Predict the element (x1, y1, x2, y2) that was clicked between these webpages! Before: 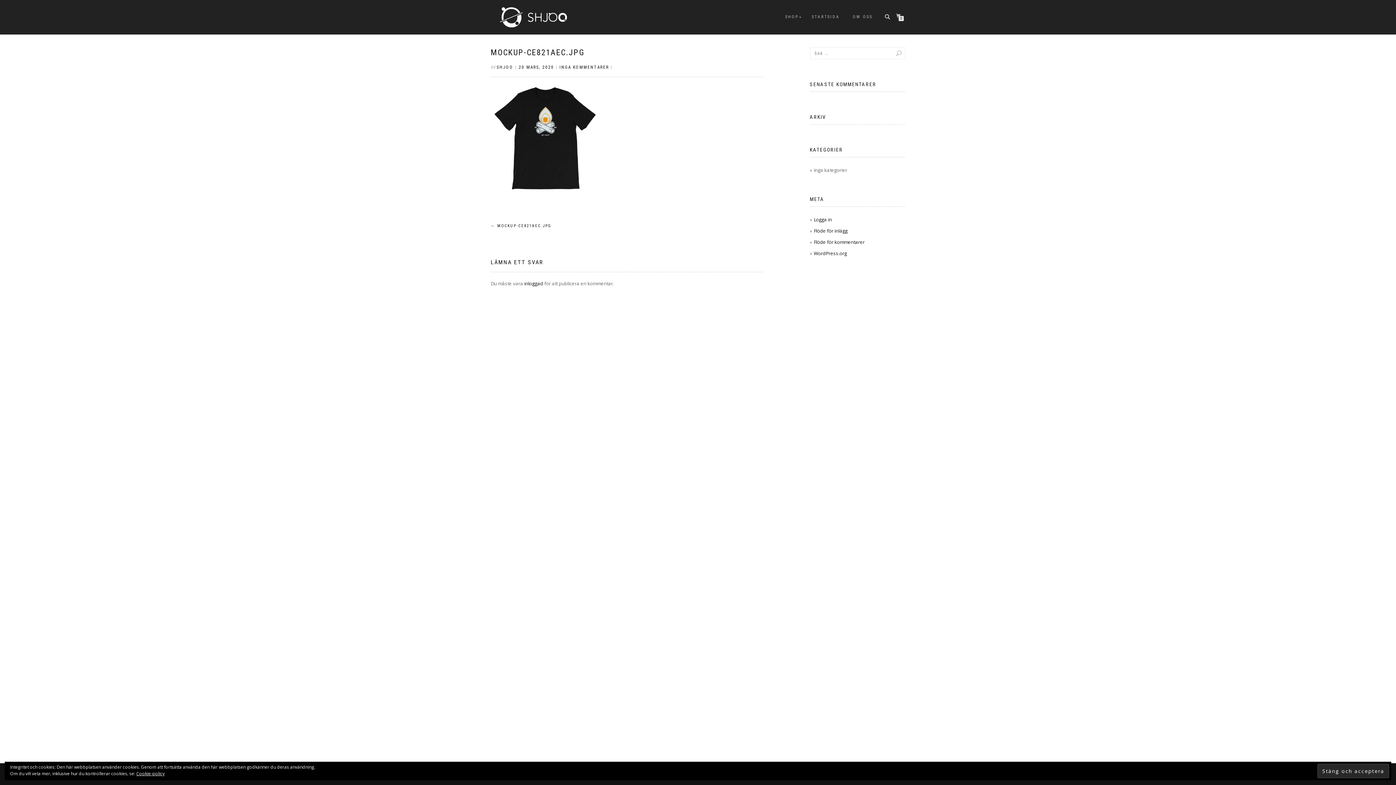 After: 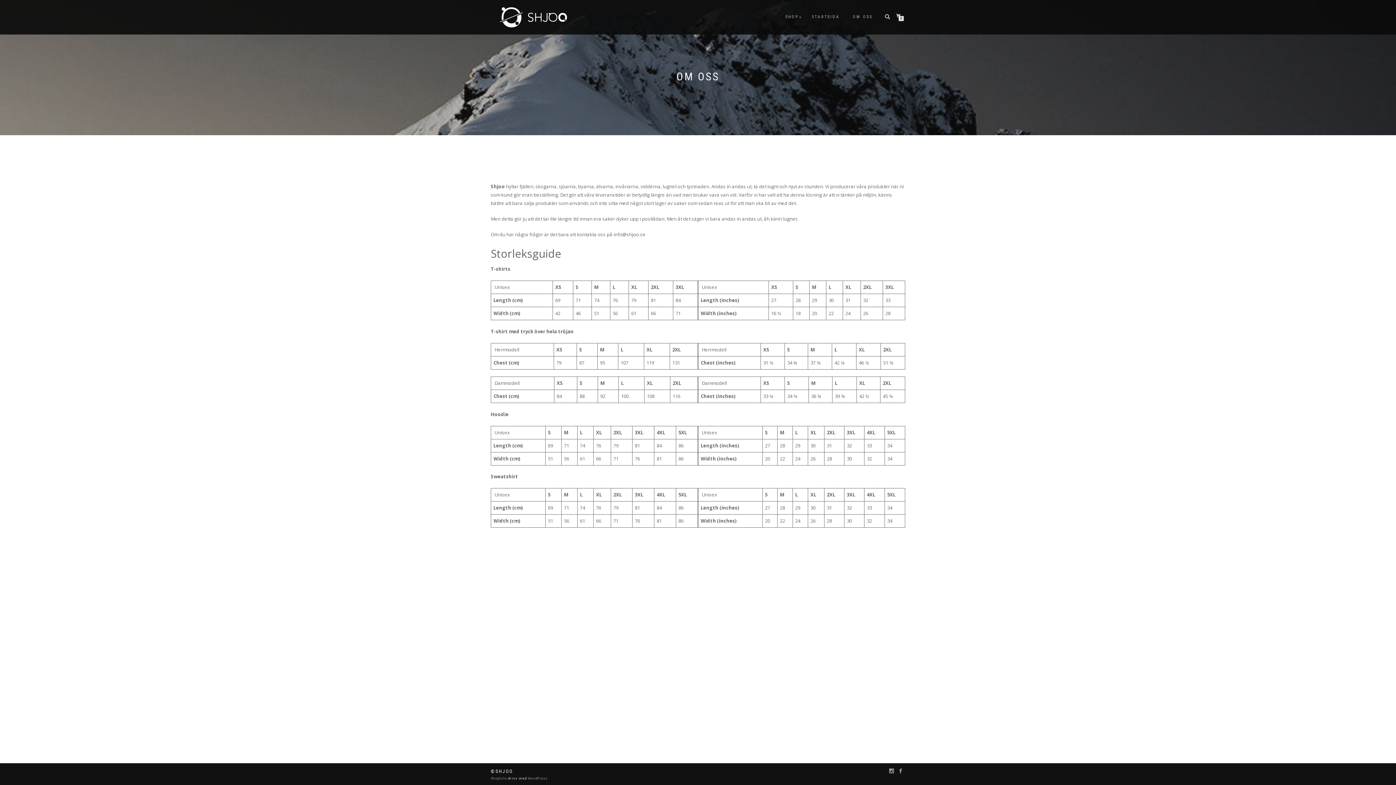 Action: bbox: (847, 12, 878, 21) label: OM OSS